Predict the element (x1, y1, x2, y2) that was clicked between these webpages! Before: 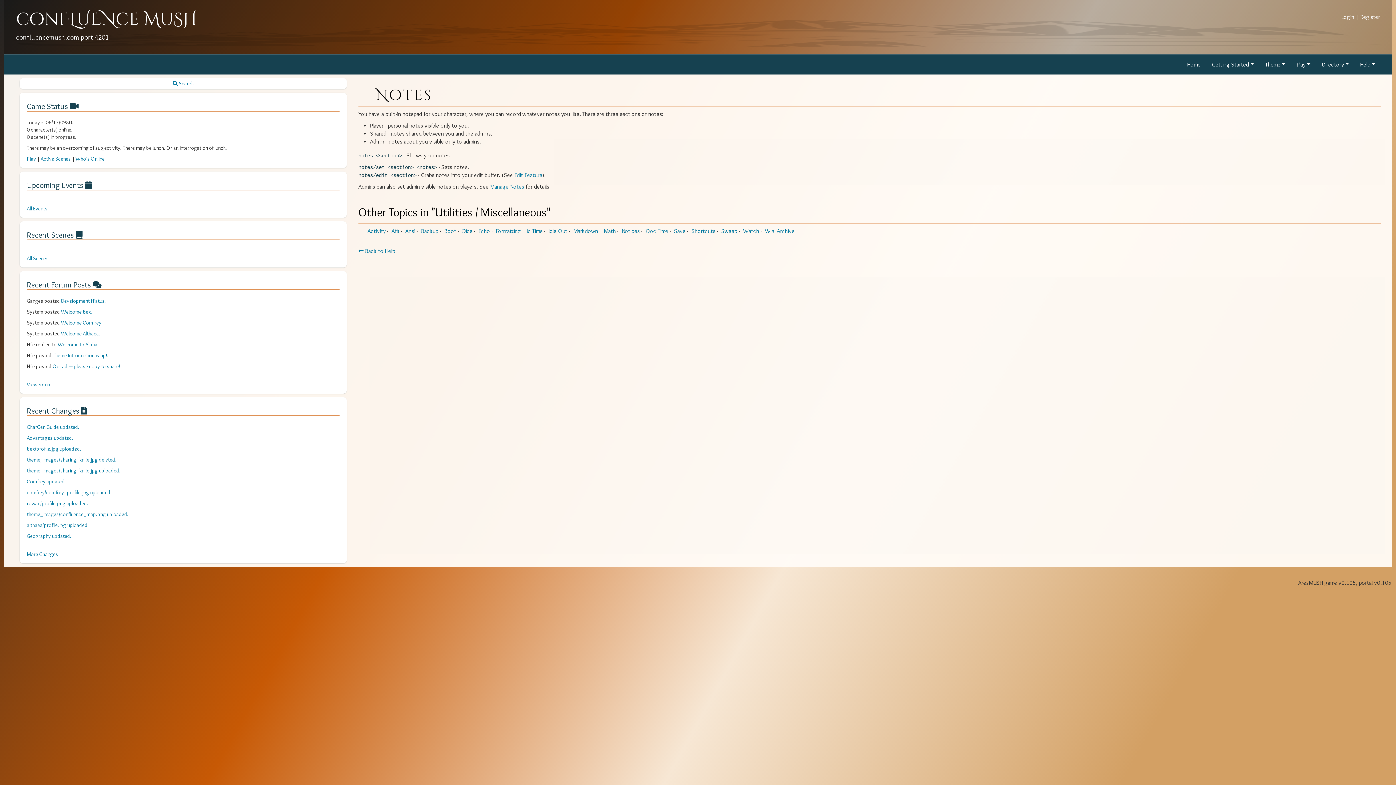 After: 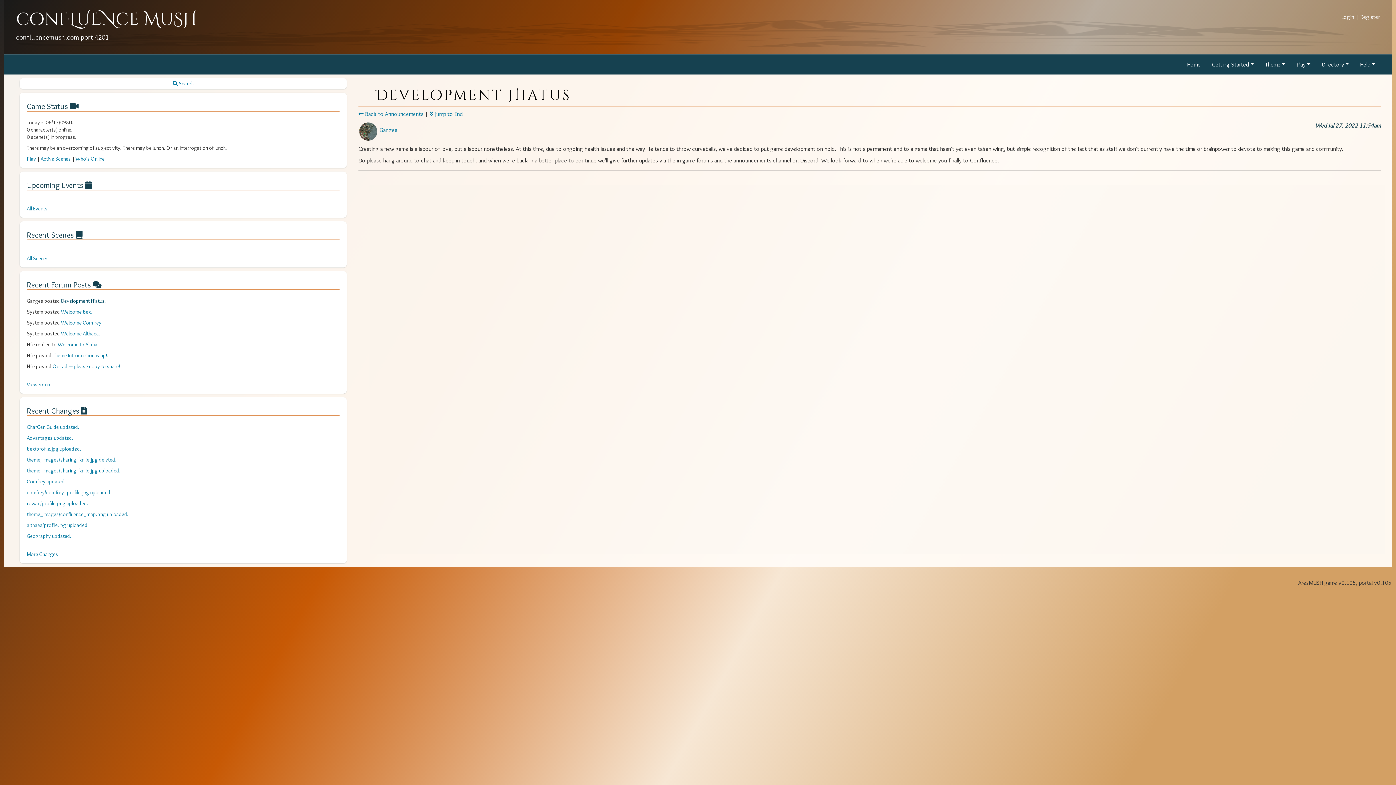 Action: label: Development Hiatus. bbox: (61, 297, 106, 304)